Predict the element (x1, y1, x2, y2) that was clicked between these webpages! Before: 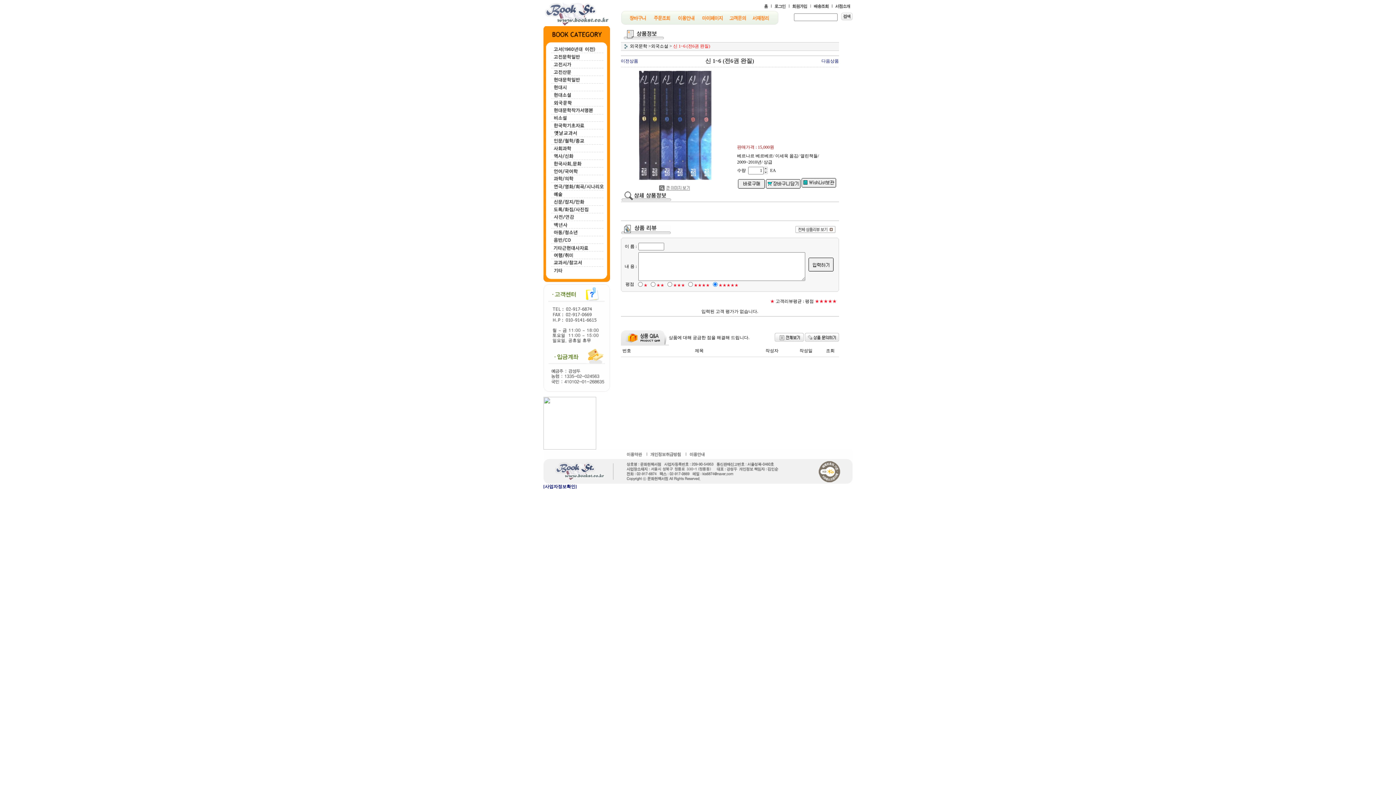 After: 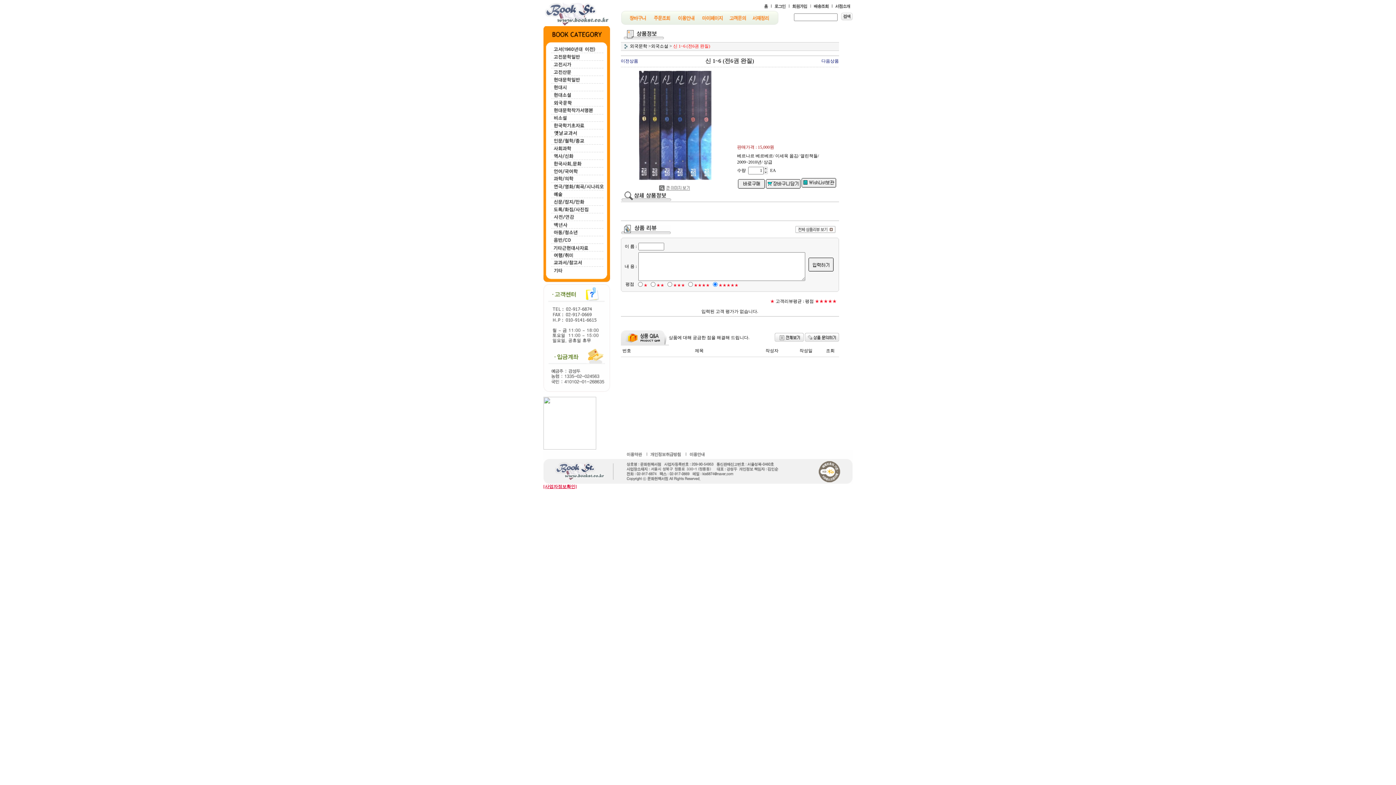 Action: bbox: (543, 484, 576, 489) label: [사업자정보확인]